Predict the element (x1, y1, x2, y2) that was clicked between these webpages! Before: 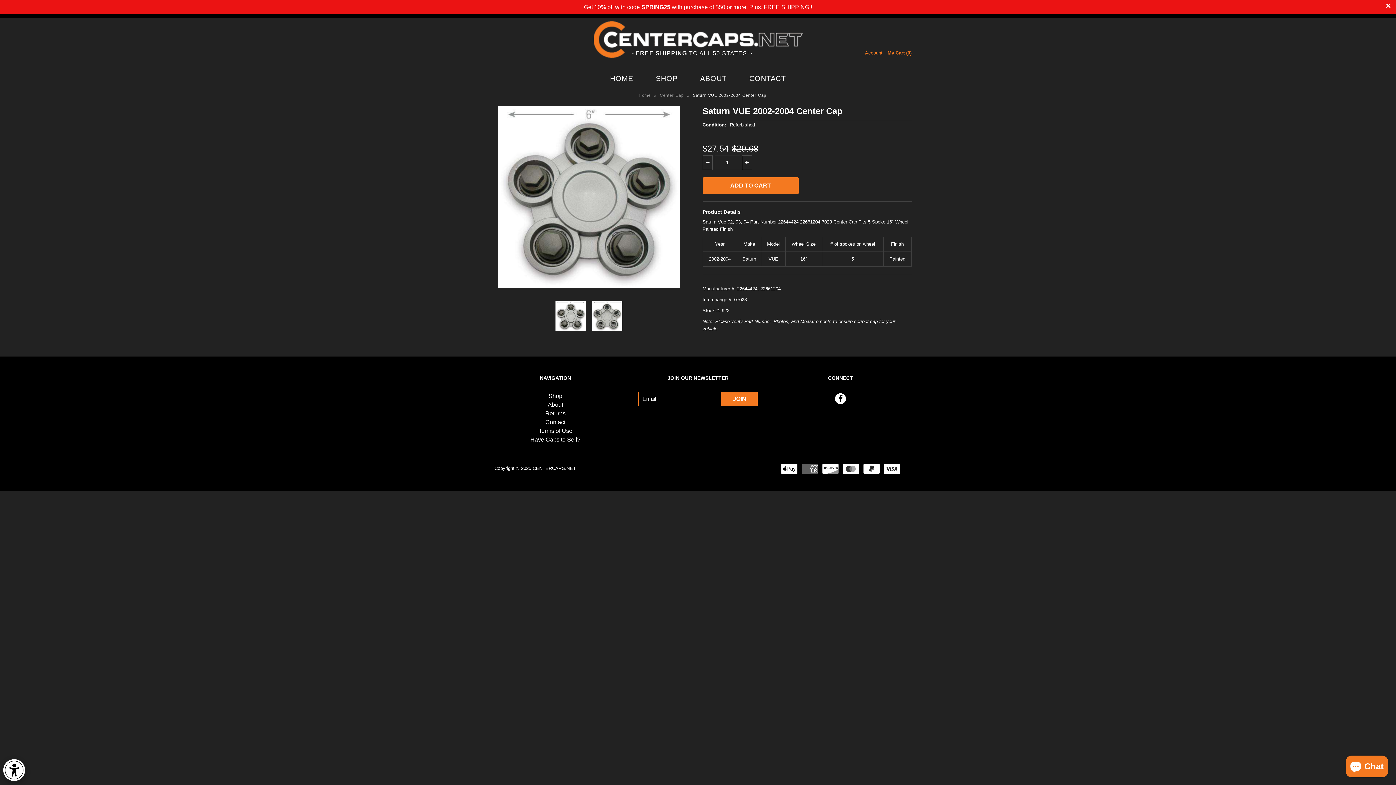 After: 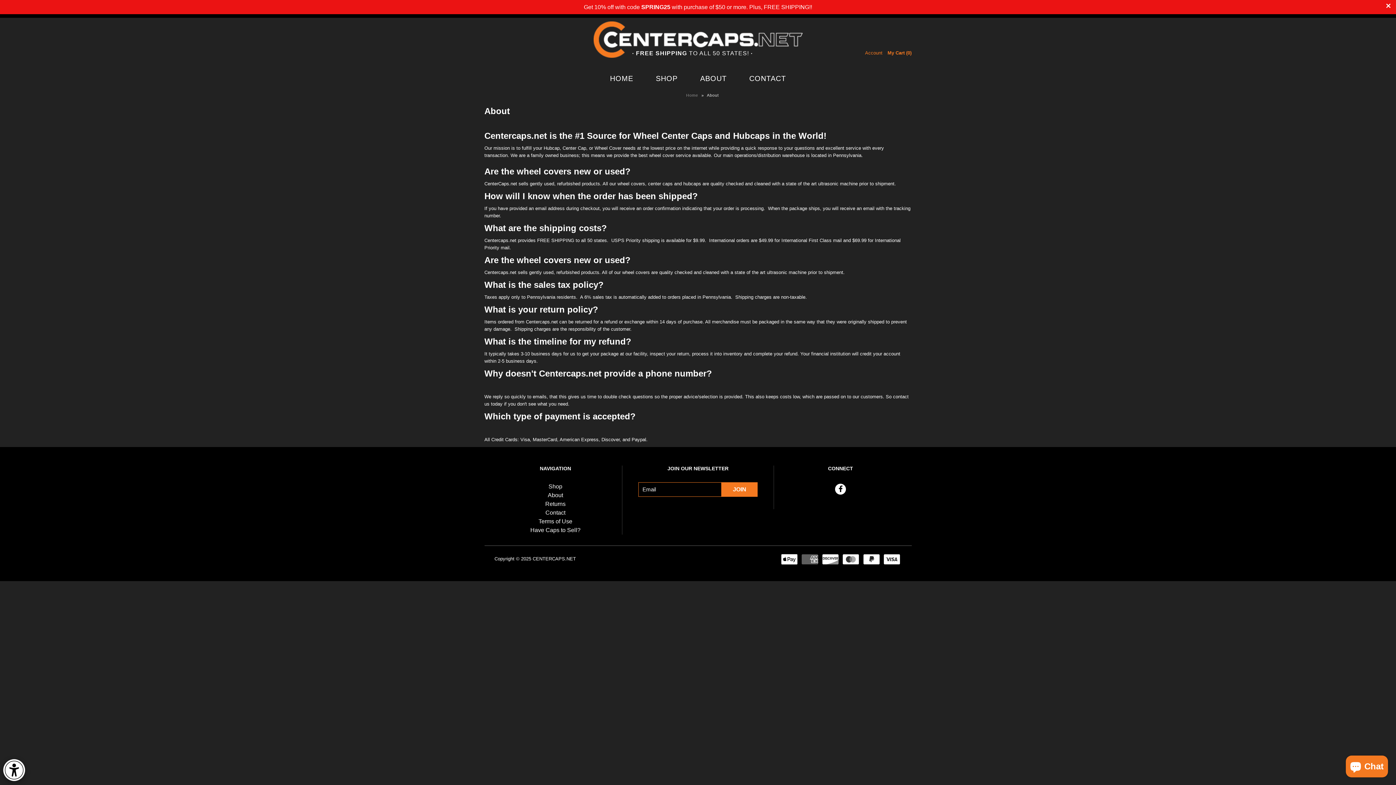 Action: bbox: (547, 401, 563, 407) label: About